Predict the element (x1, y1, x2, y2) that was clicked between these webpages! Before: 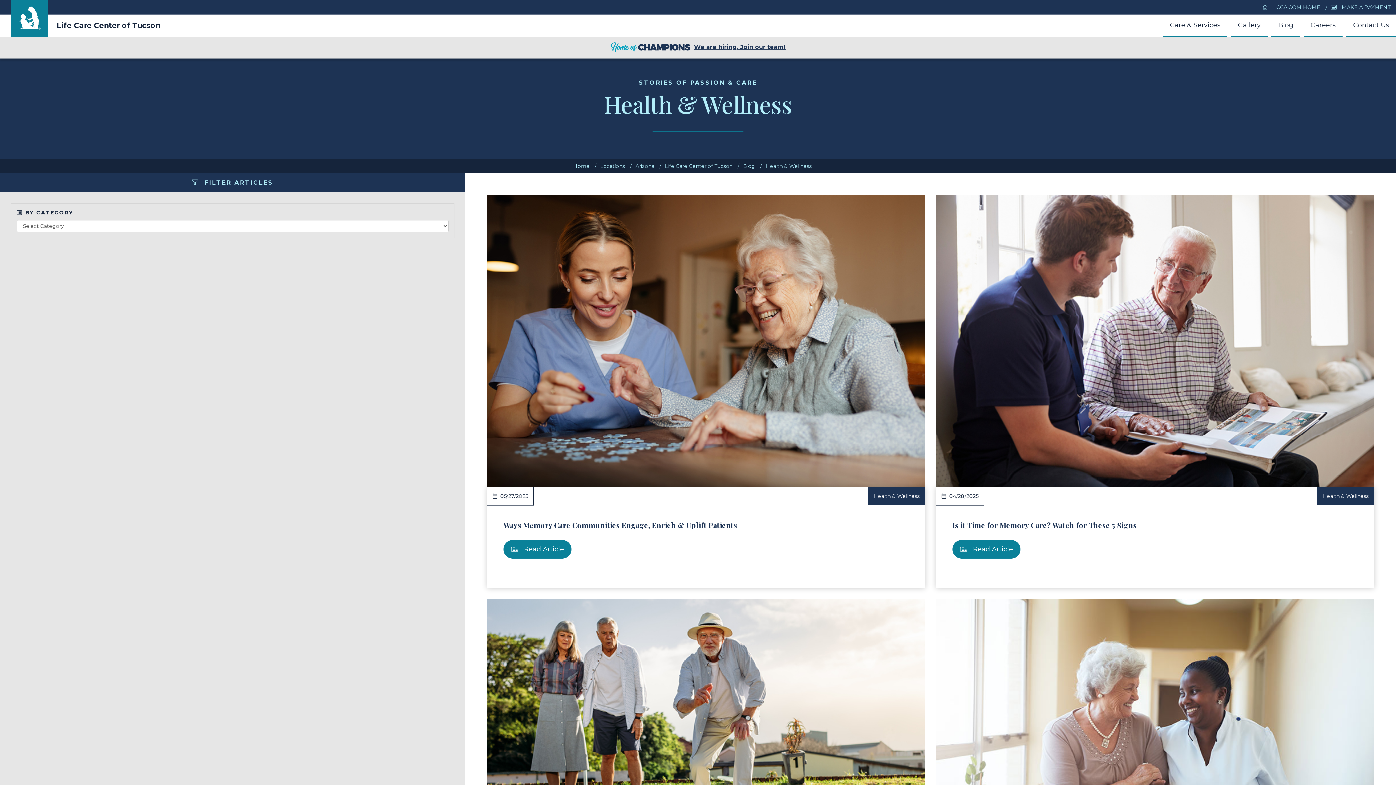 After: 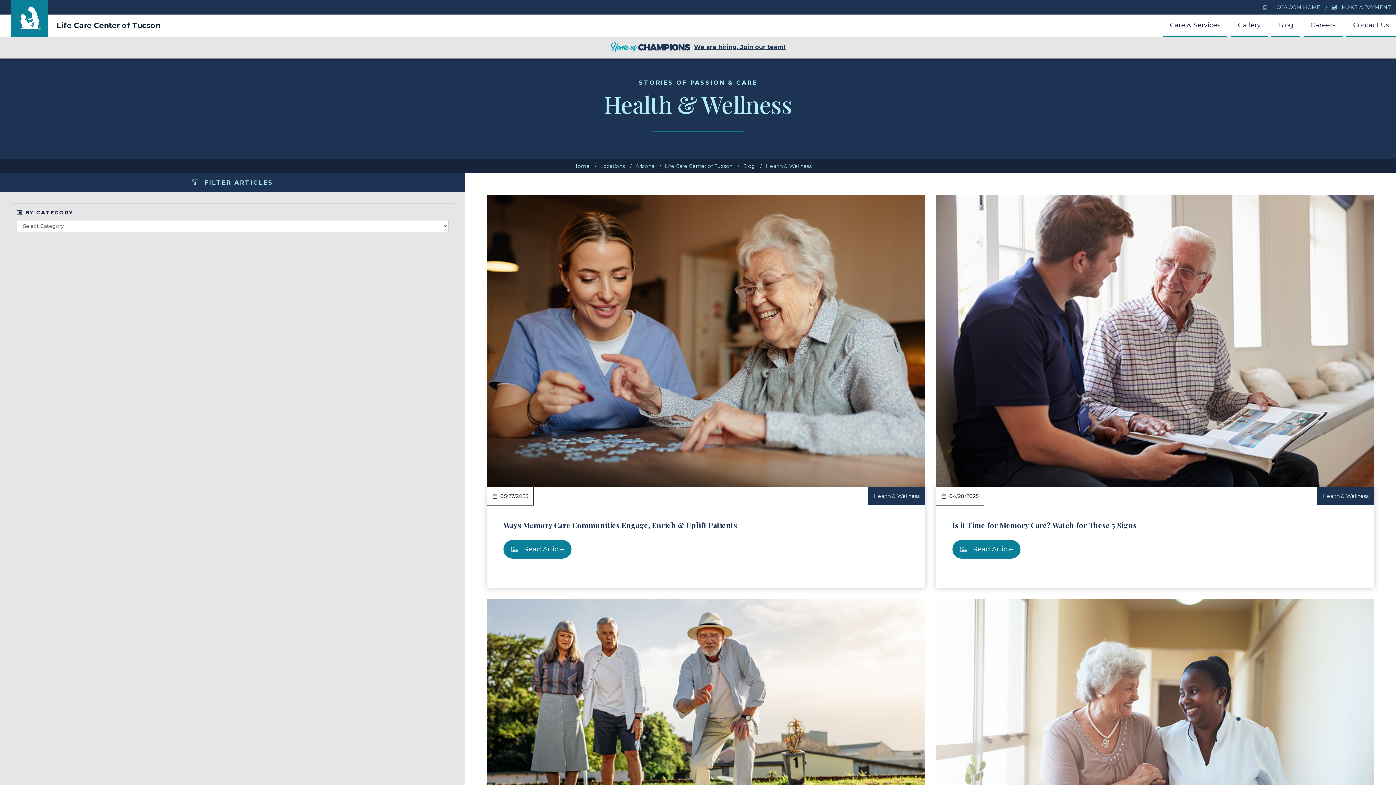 Action: bbox: (1317, 487, 1374, 505) label: Health & Wellness